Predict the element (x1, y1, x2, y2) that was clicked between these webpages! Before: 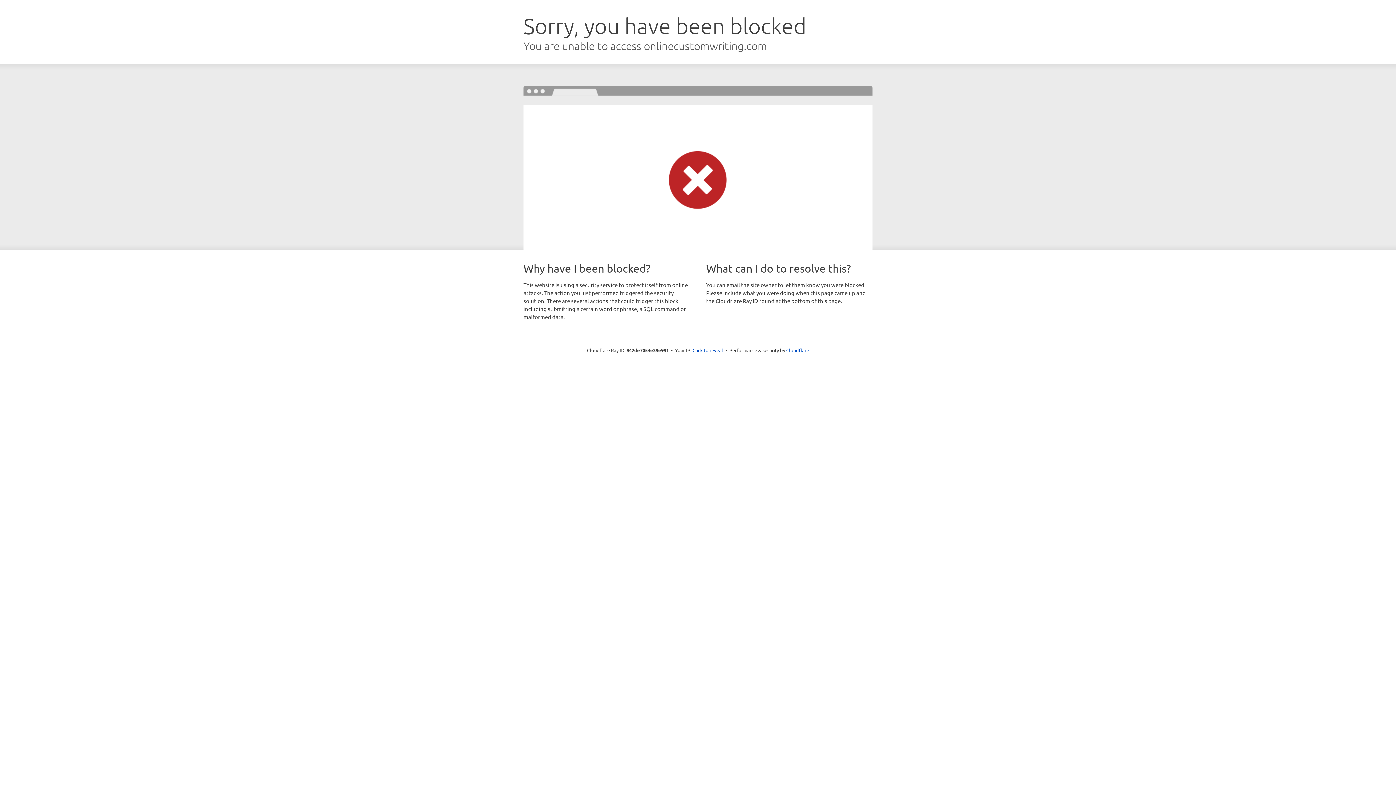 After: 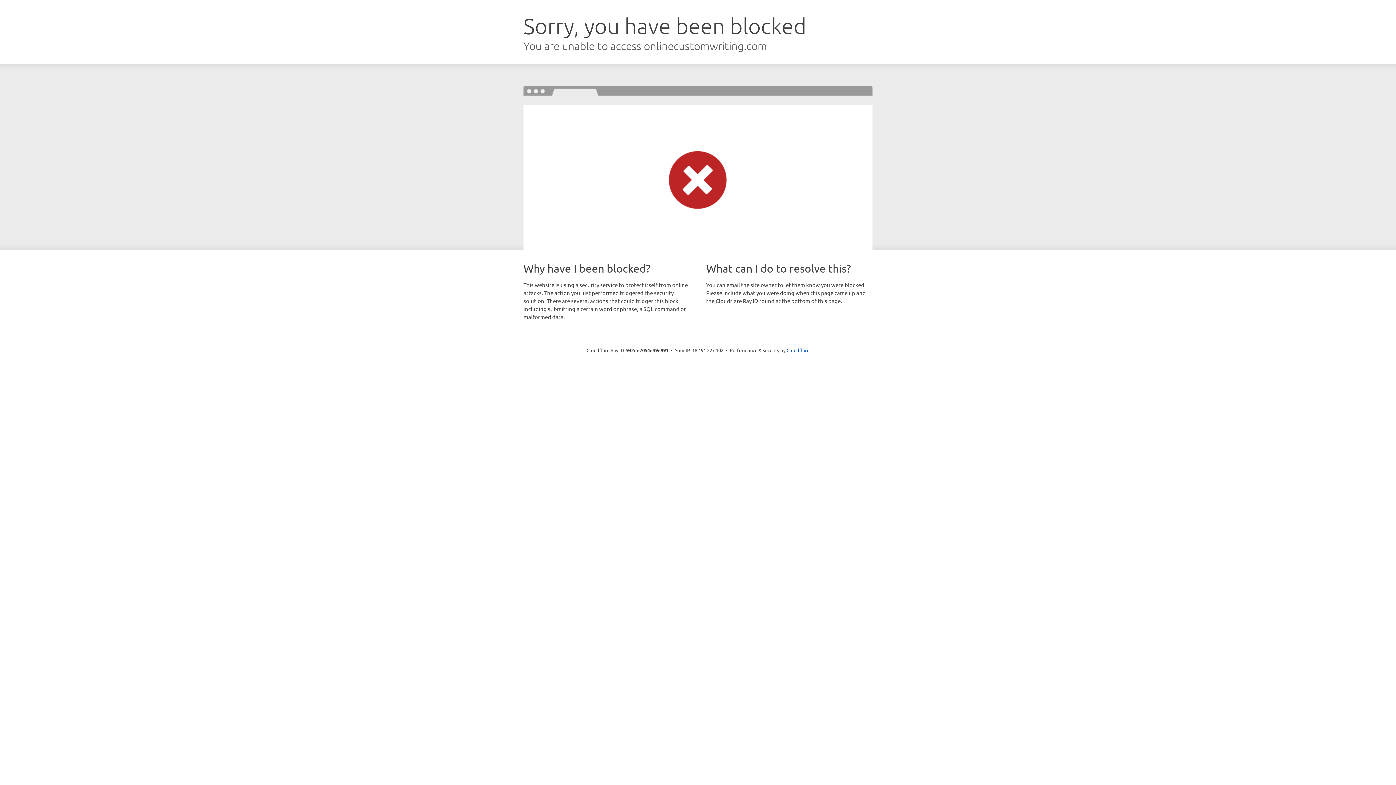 Action: label: Click to reveal bbox: (692, 346, 723, 353)